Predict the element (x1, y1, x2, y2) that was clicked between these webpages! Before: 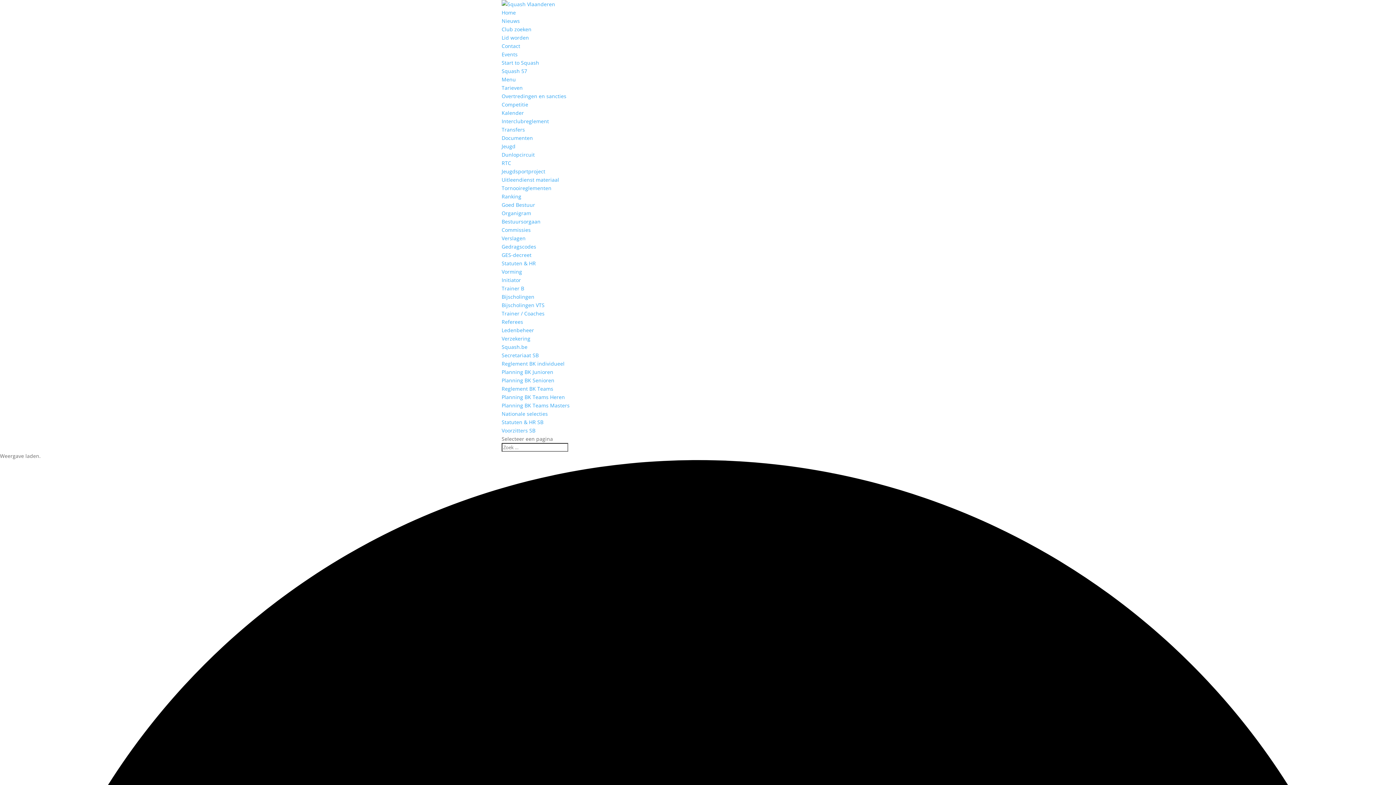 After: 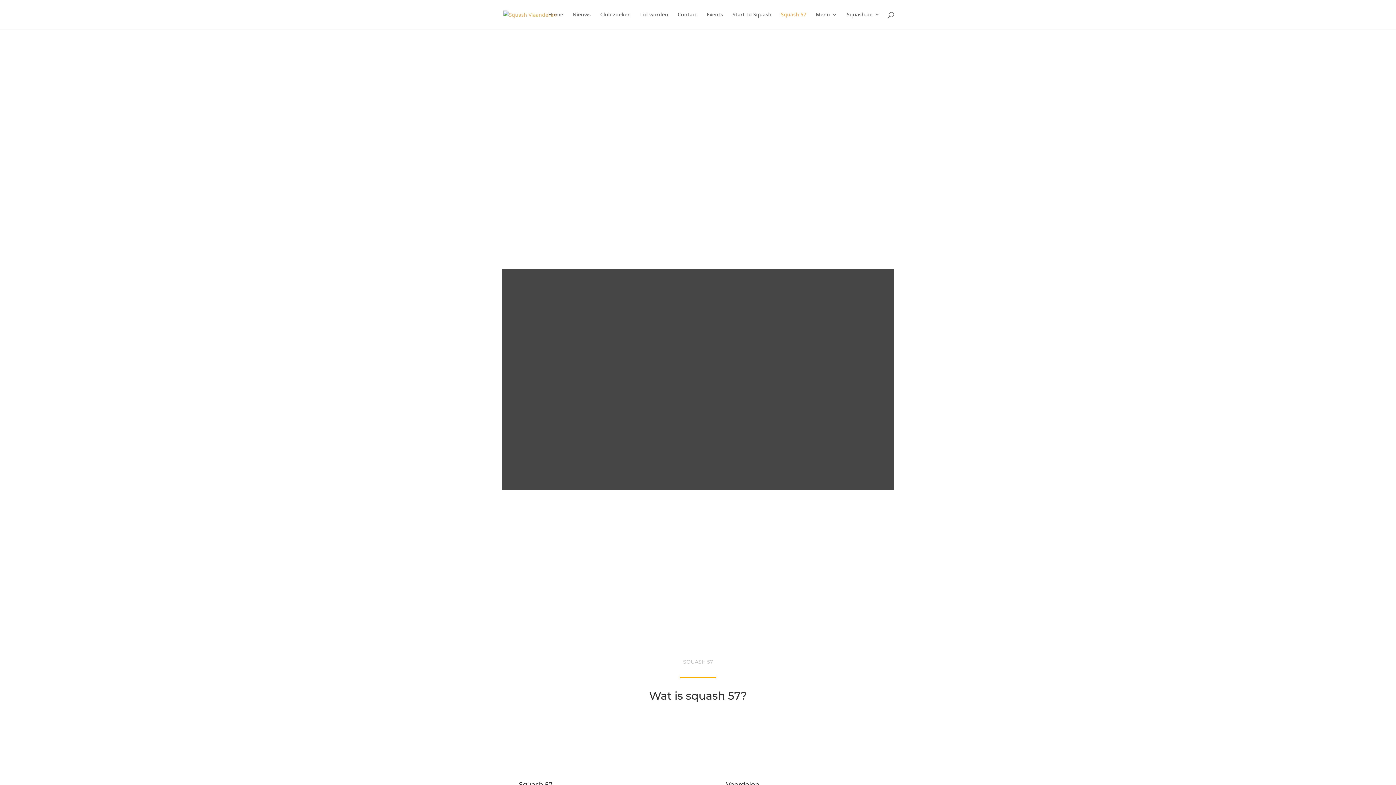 Action: bbox: (501, 67, 527, 74) label: Squash 57